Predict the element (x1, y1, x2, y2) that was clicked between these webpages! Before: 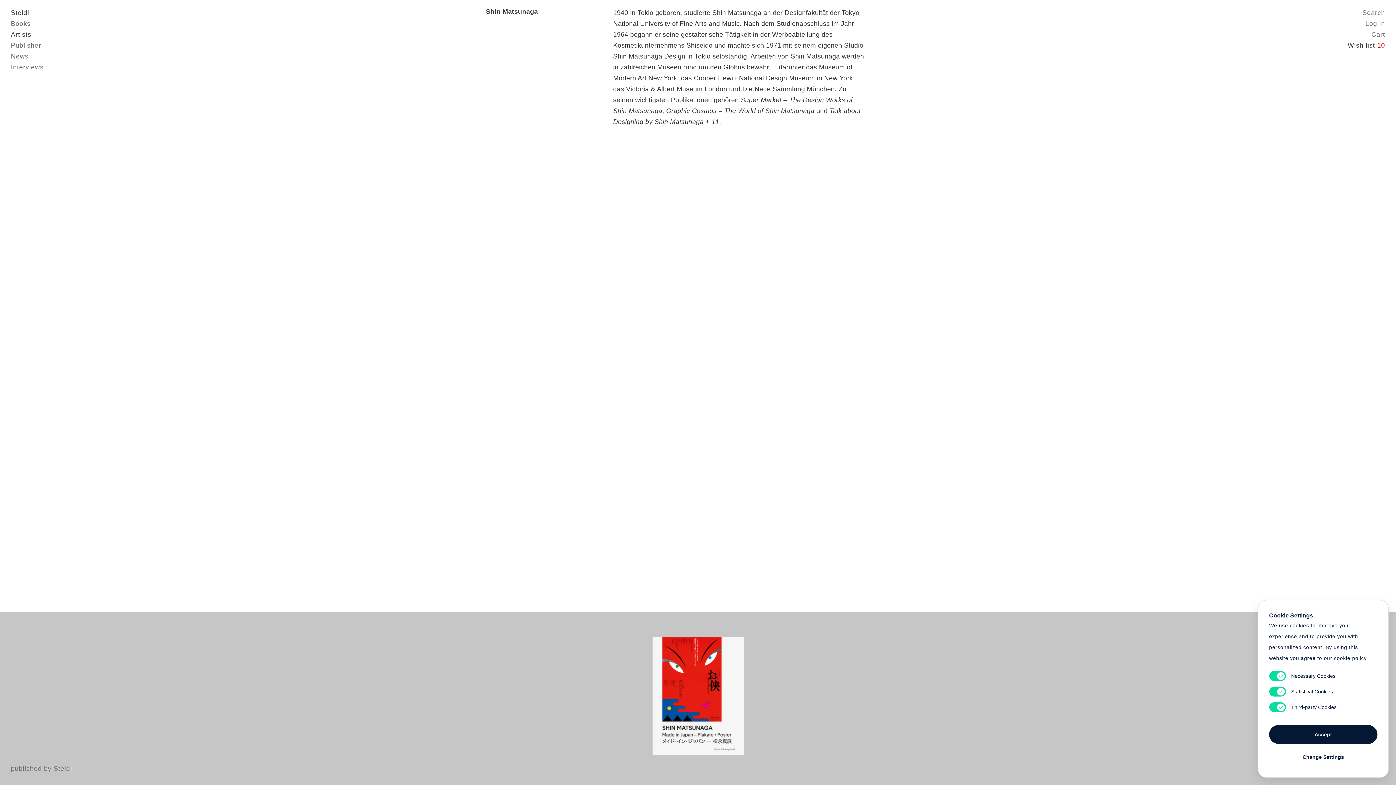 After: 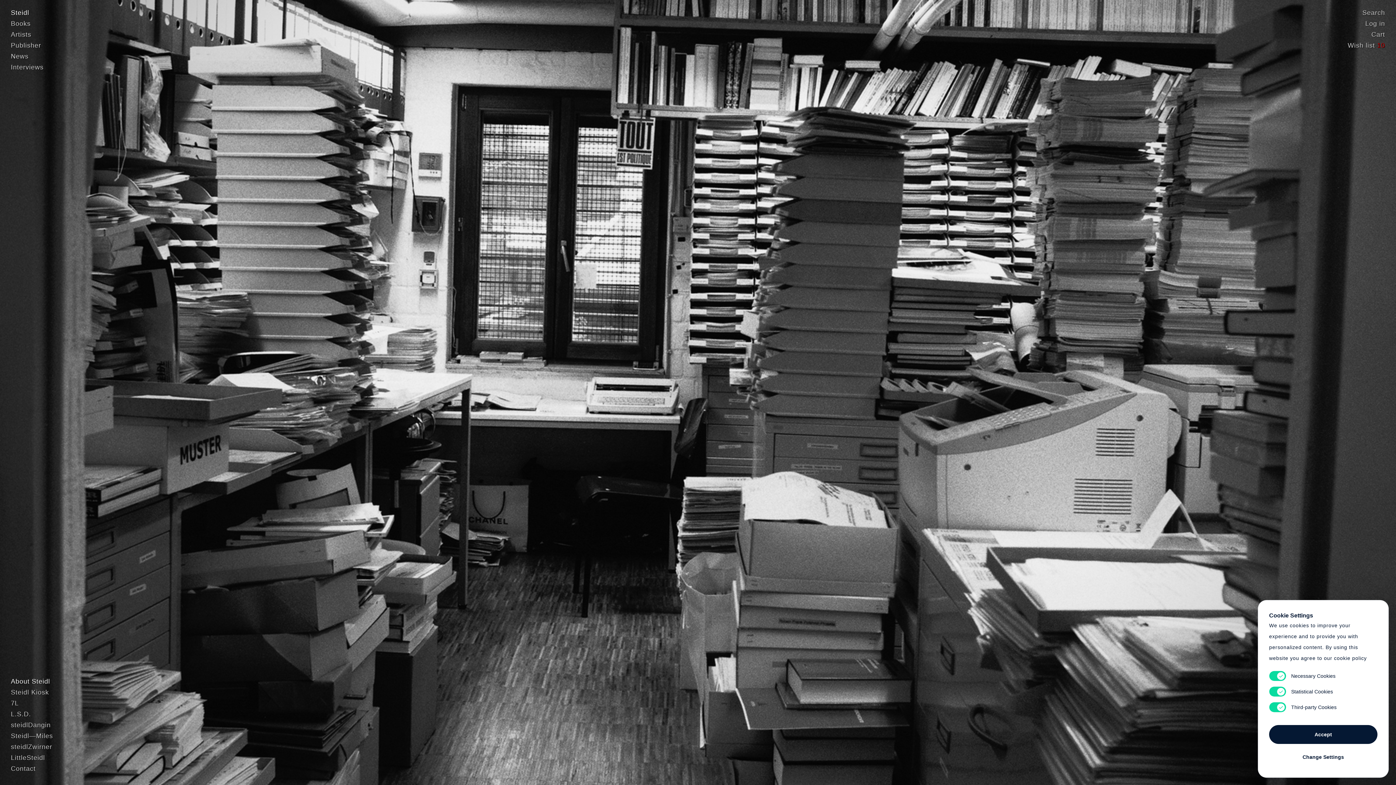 Action: bbox: (10, 41, 41, 49) label: Publisher